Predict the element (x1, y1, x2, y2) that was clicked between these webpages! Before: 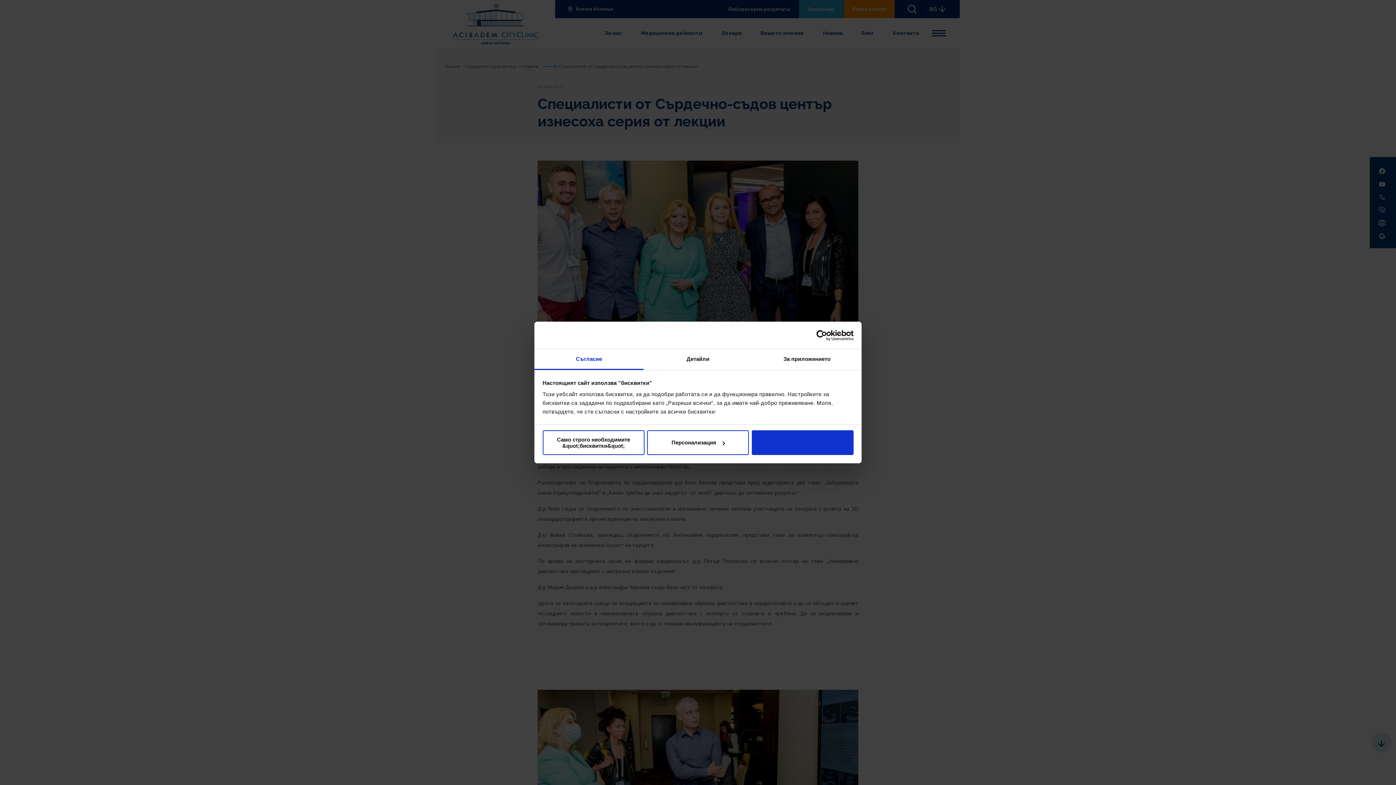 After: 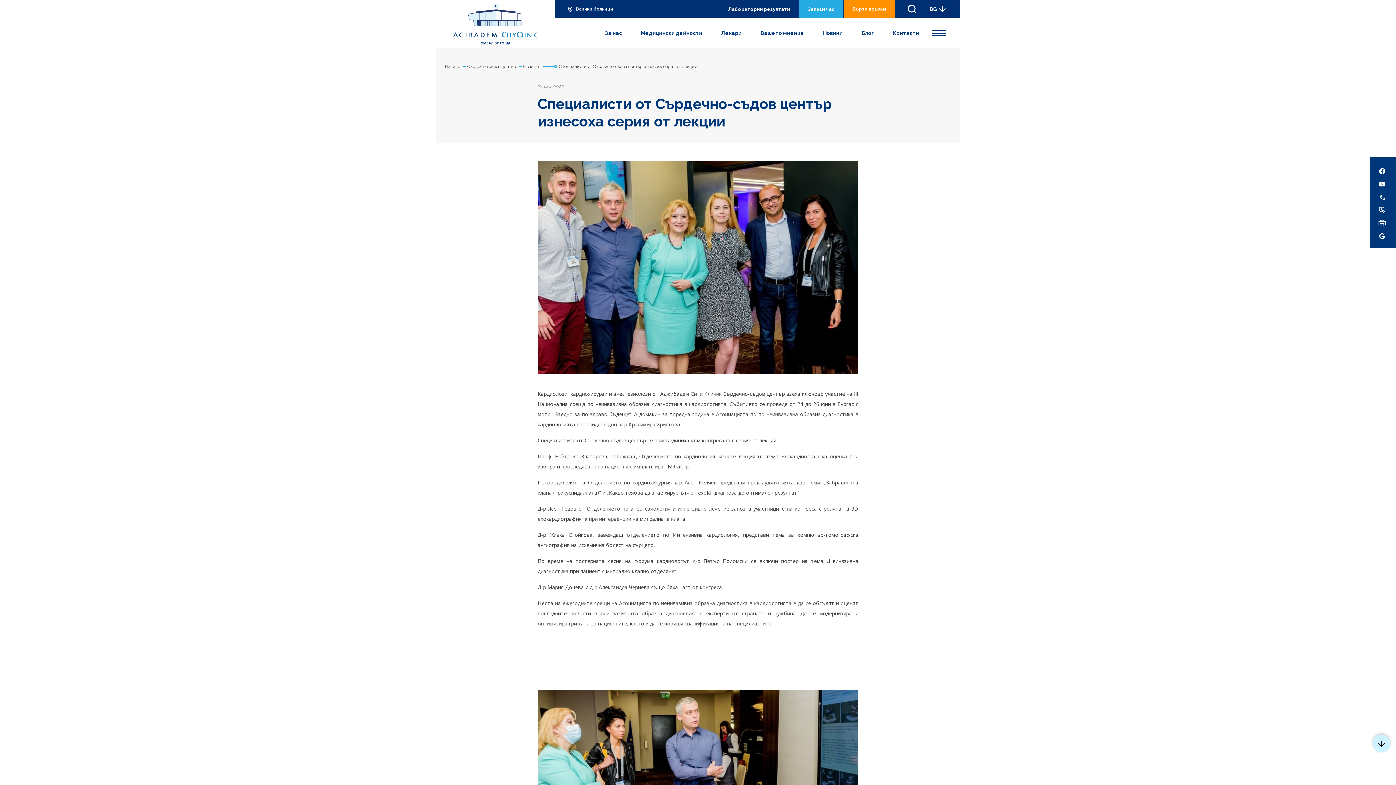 Action: bbox: (751, 430, 853, 455)